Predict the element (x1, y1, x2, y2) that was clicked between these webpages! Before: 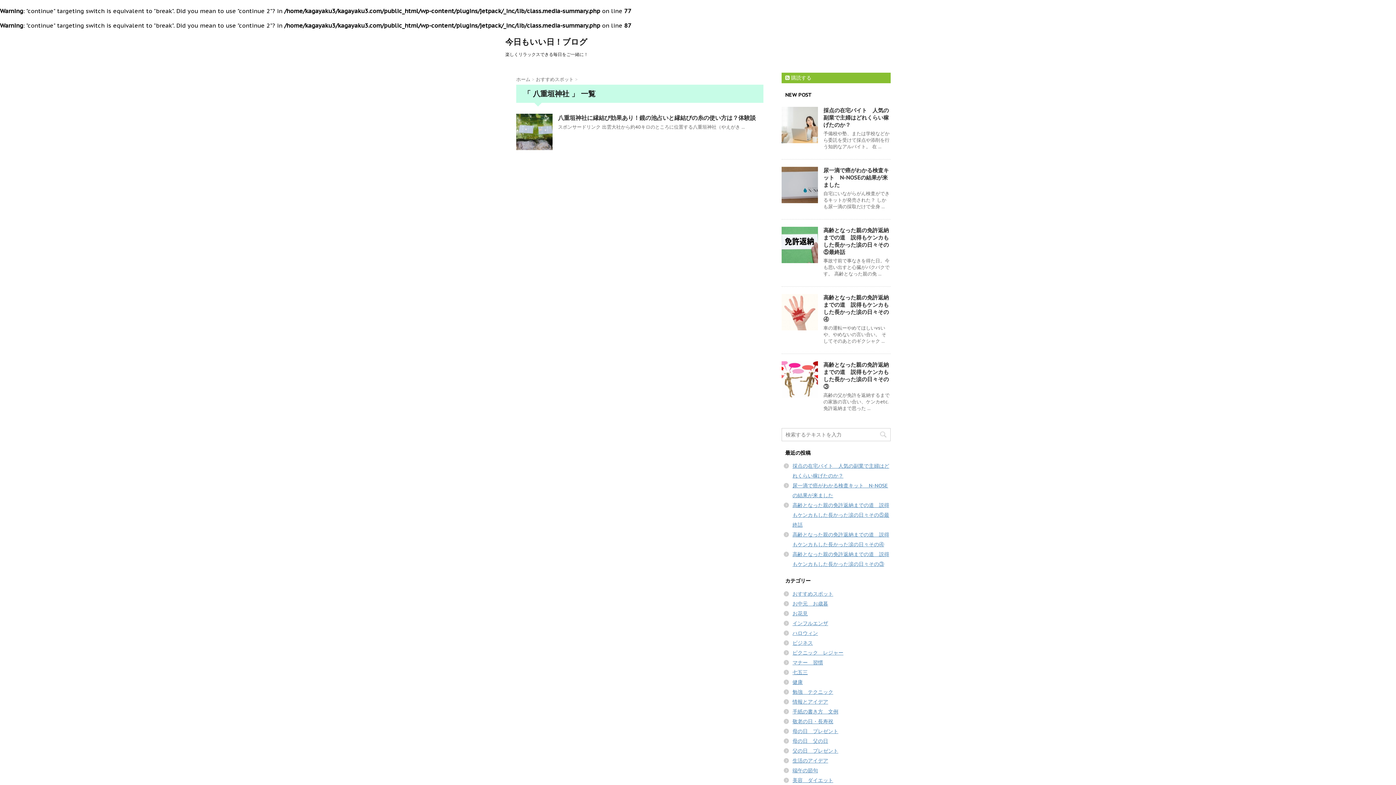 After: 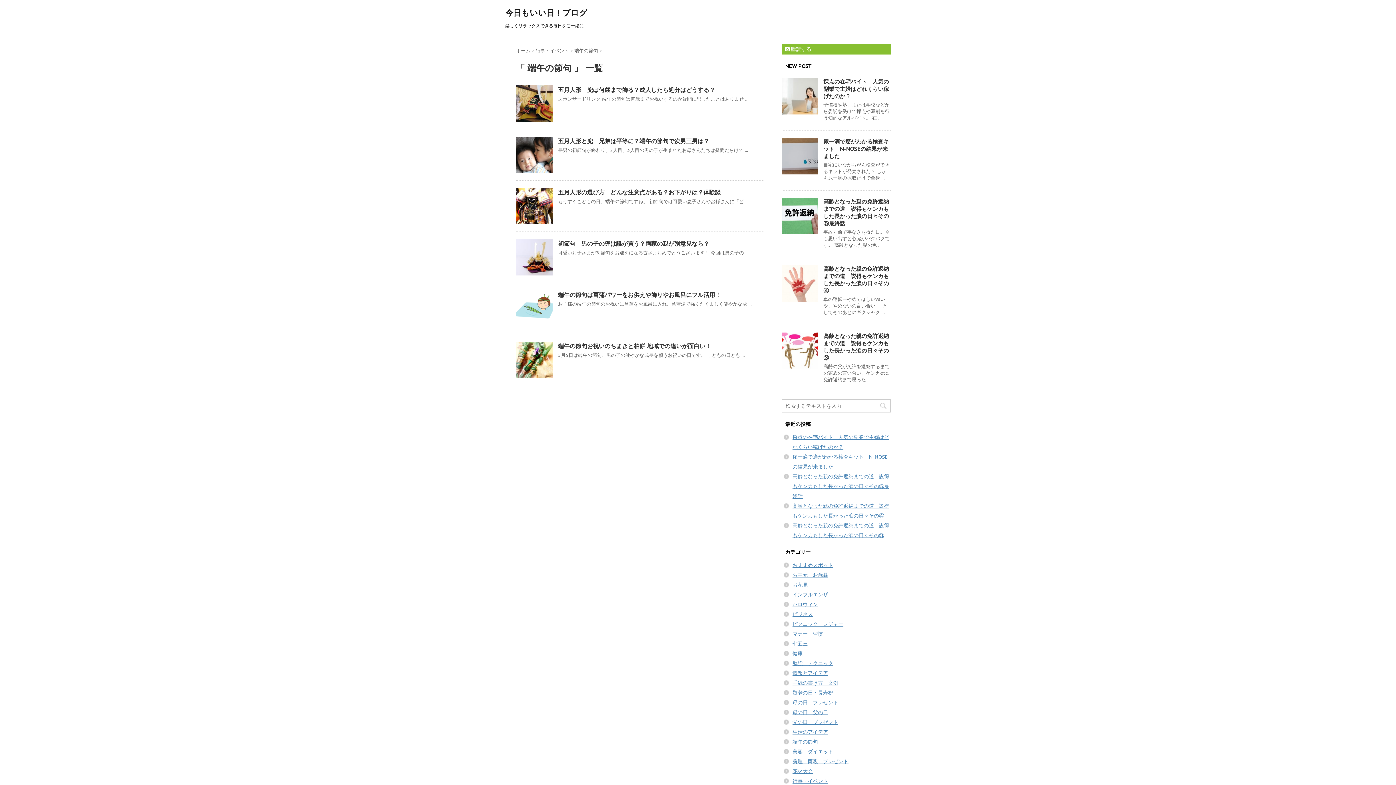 Action: label: 端午の節句 bbox: (792, 767, 818, 774)